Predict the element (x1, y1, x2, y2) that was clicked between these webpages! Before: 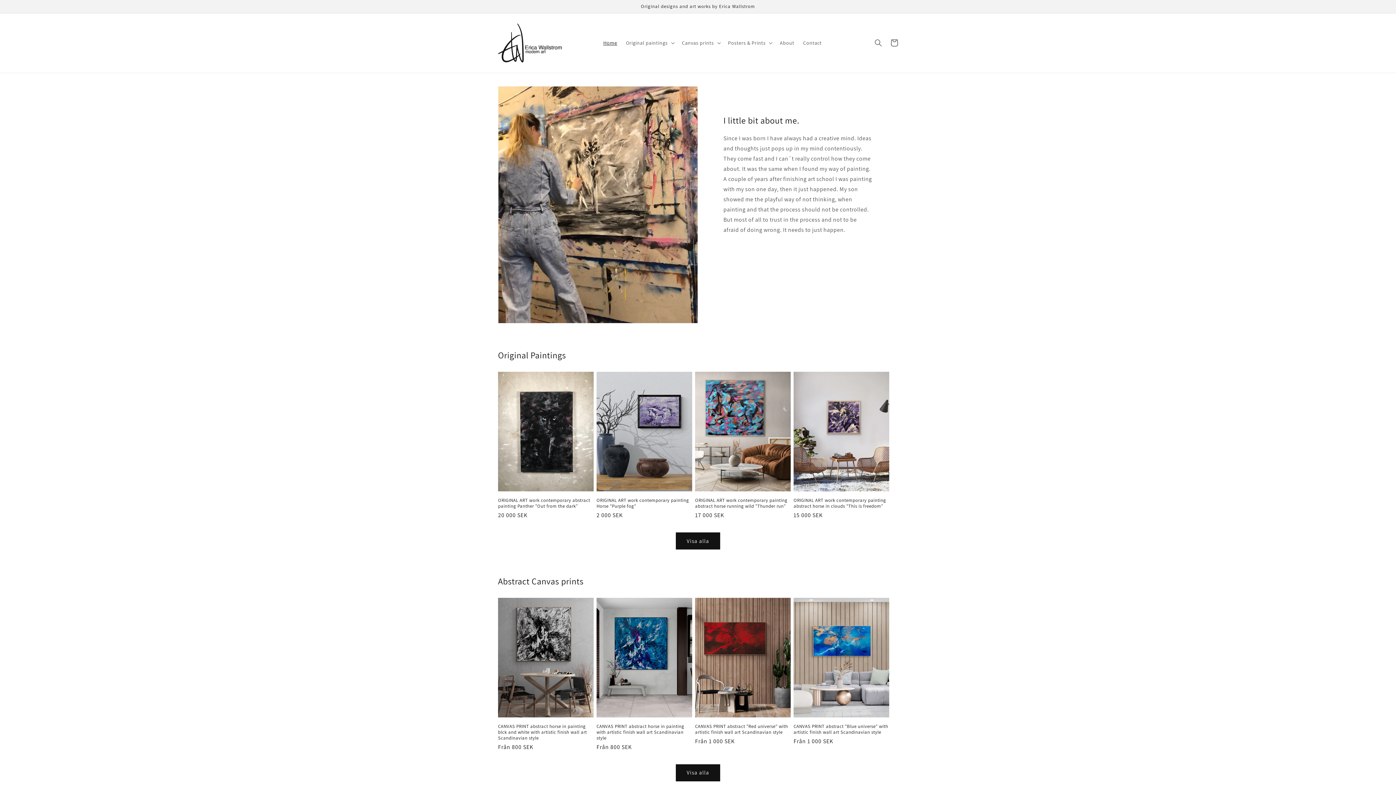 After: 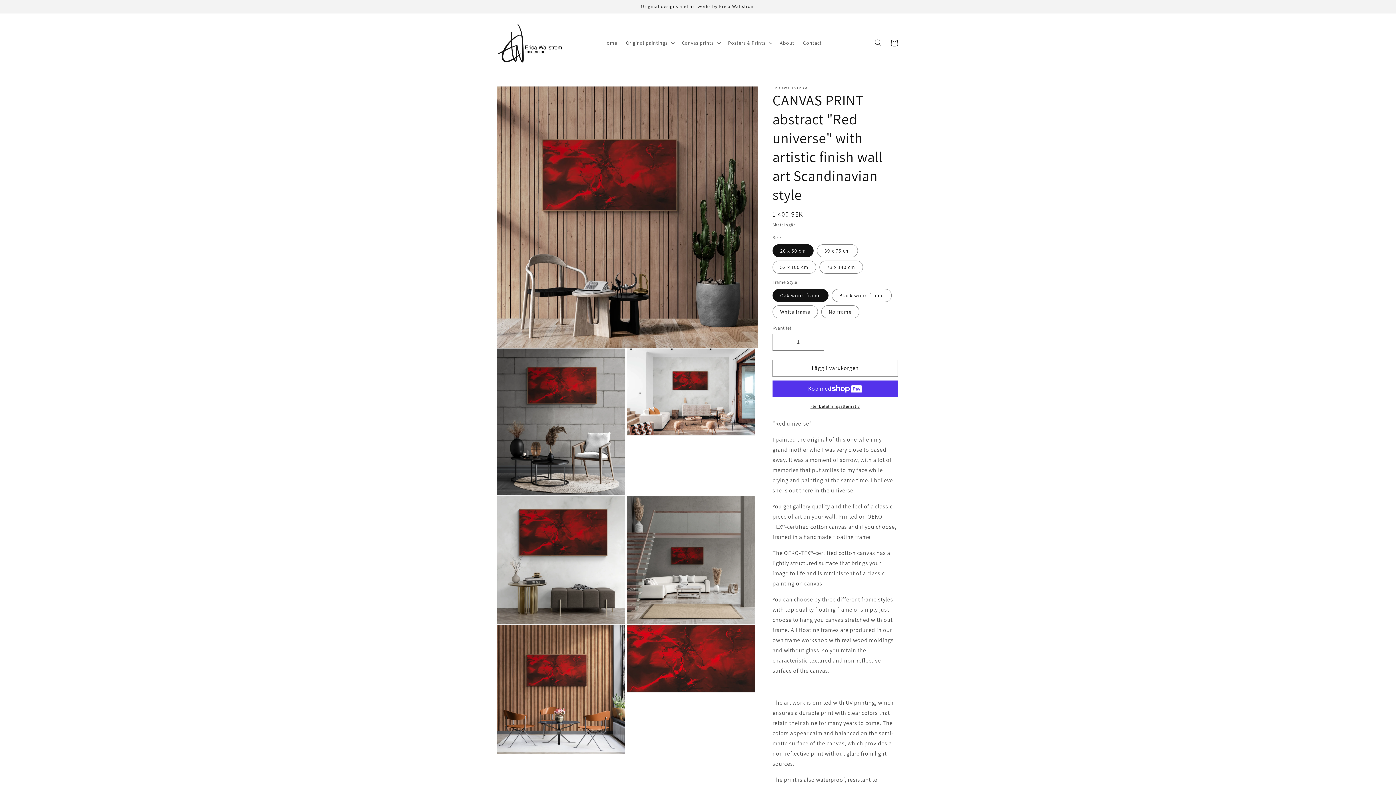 Action: label: CANVAS PRINT abstract "Red universe" with artistic finish wall art Scandinavian style bbox: (695, 723, 790, 735)